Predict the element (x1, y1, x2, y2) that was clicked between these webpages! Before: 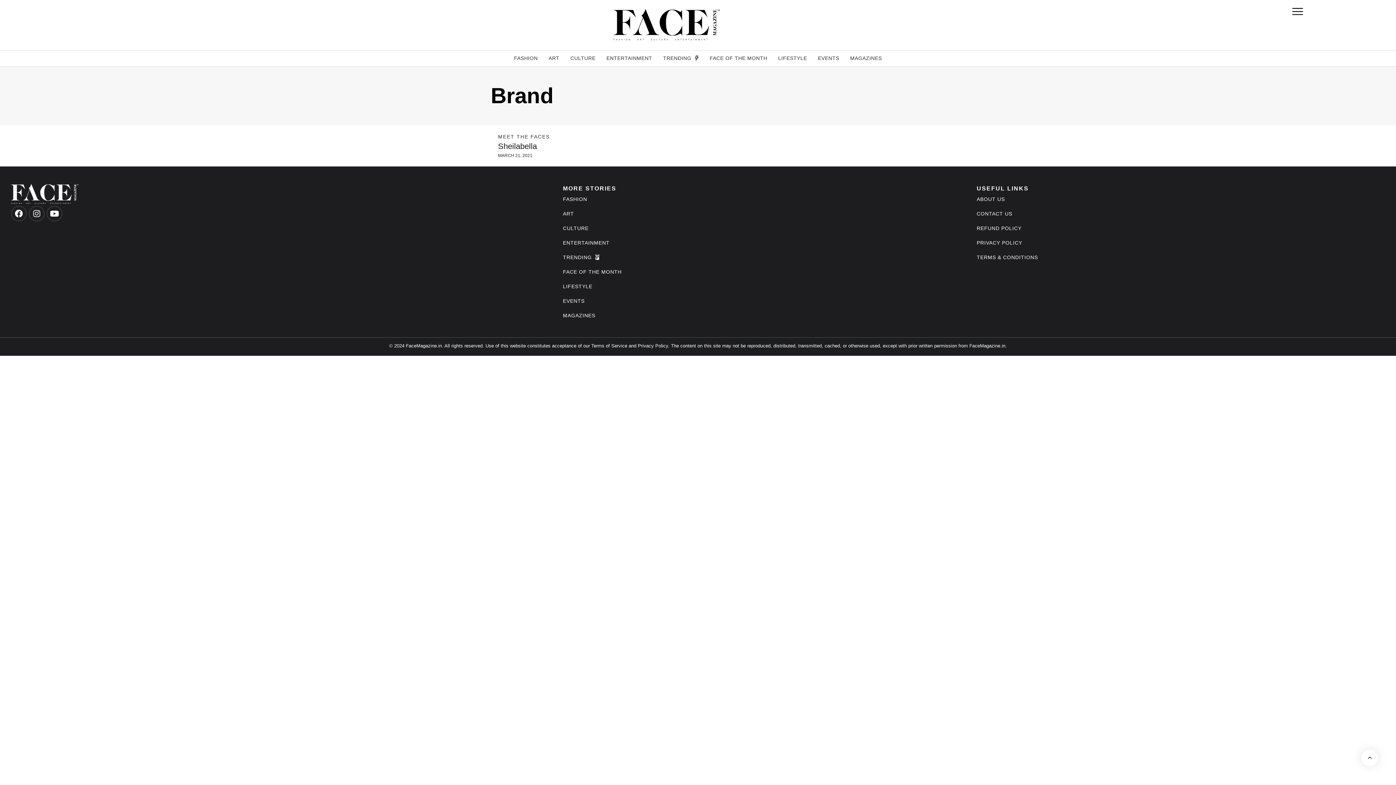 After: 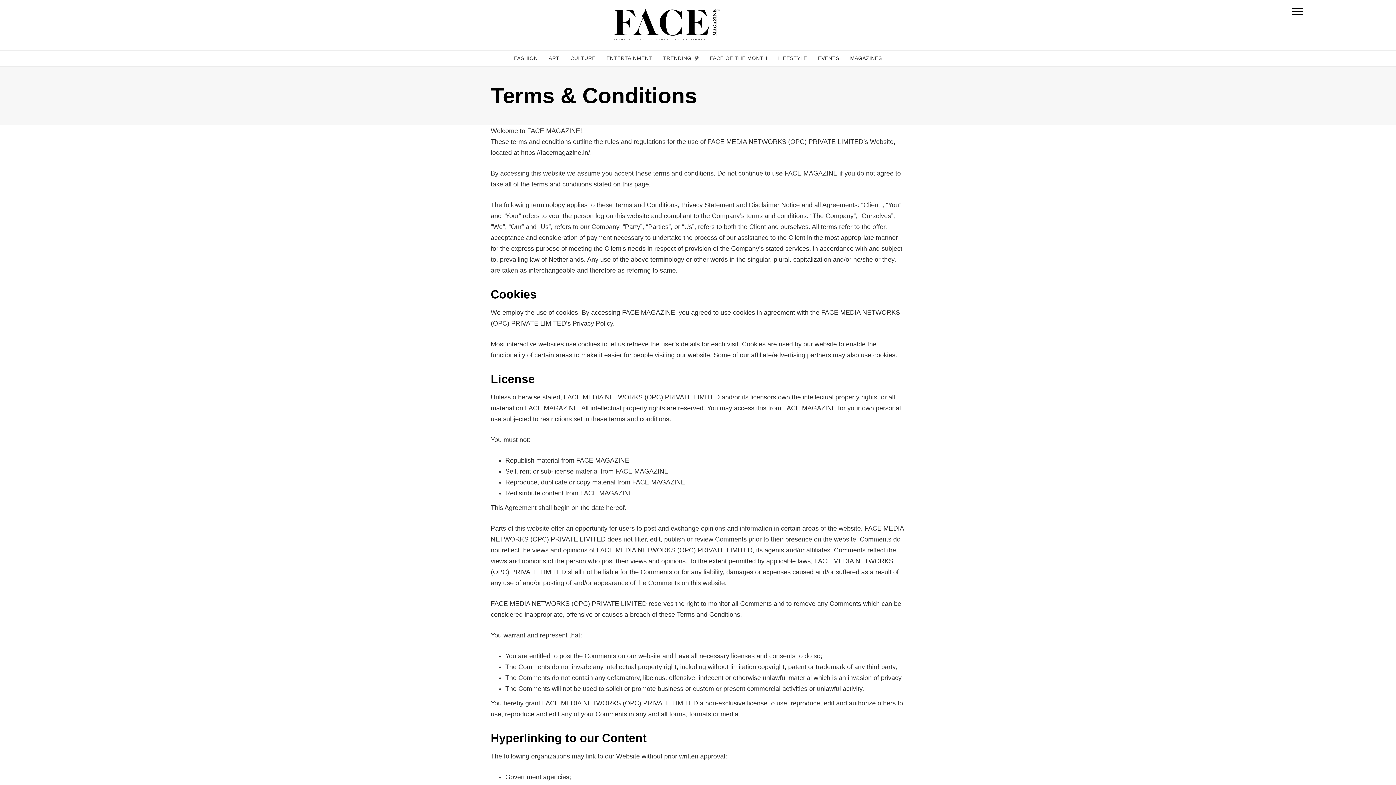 Action: label: TERMS & CONDITIONS bbox: (976, 251, 1385, 262)